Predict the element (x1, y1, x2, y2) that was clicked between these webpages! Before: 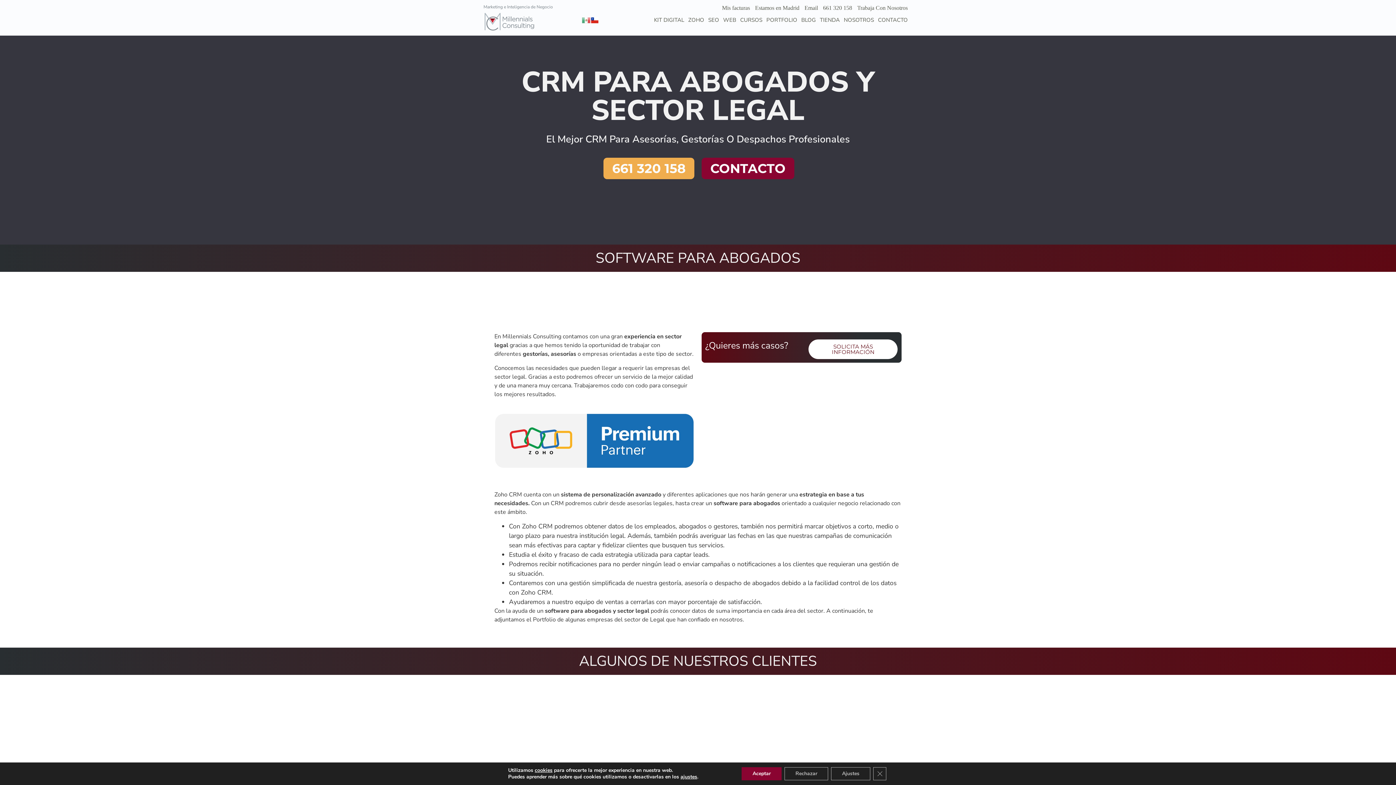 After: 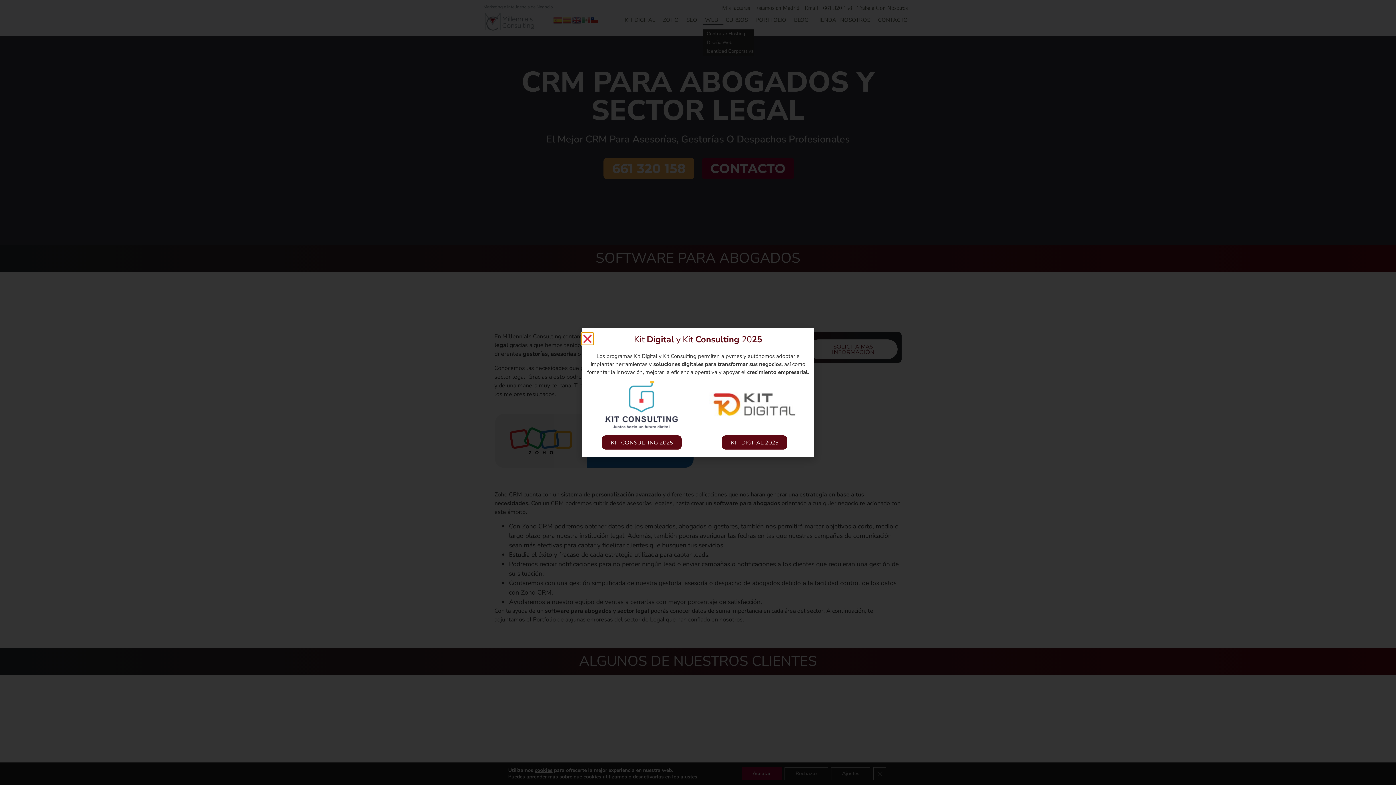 Action: label: WEB bbox: (721, 15, 738, 24)